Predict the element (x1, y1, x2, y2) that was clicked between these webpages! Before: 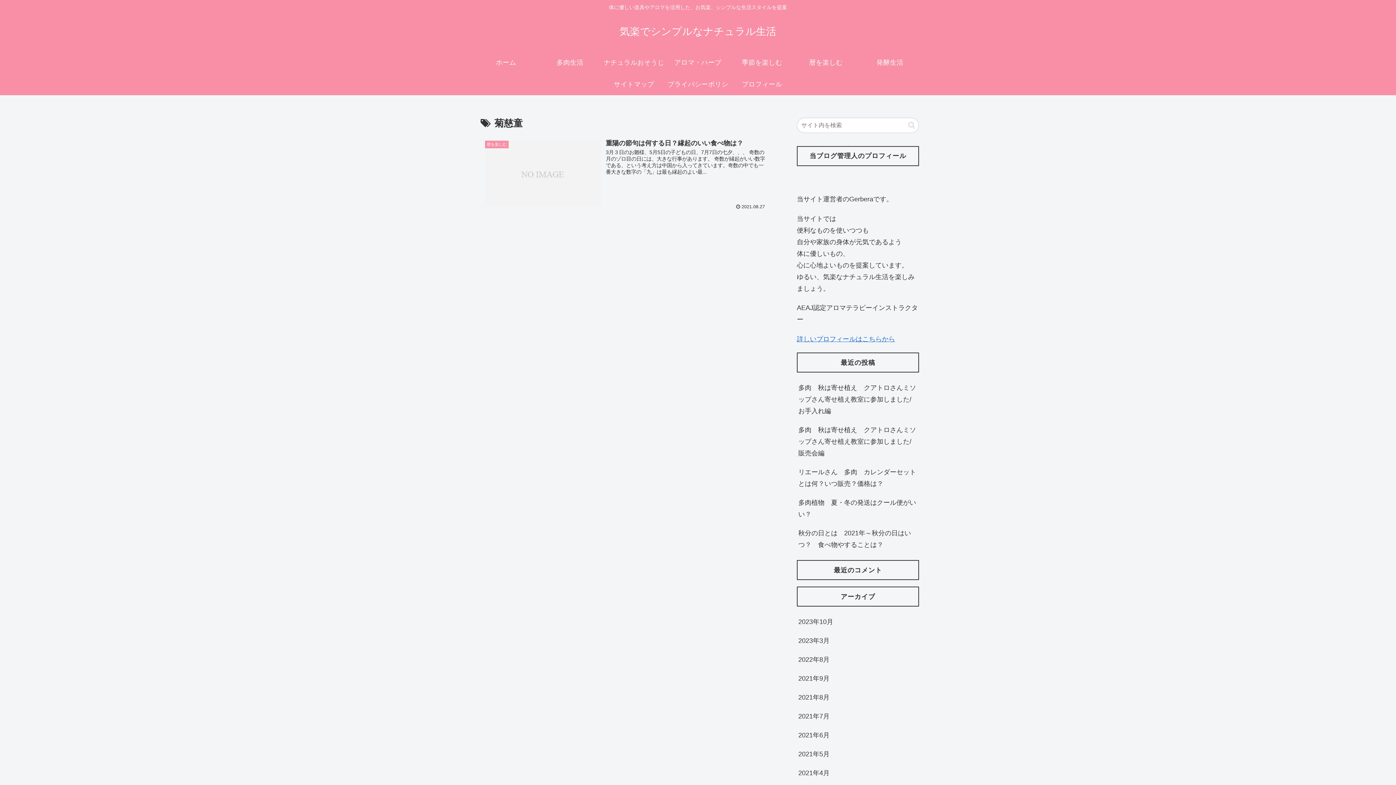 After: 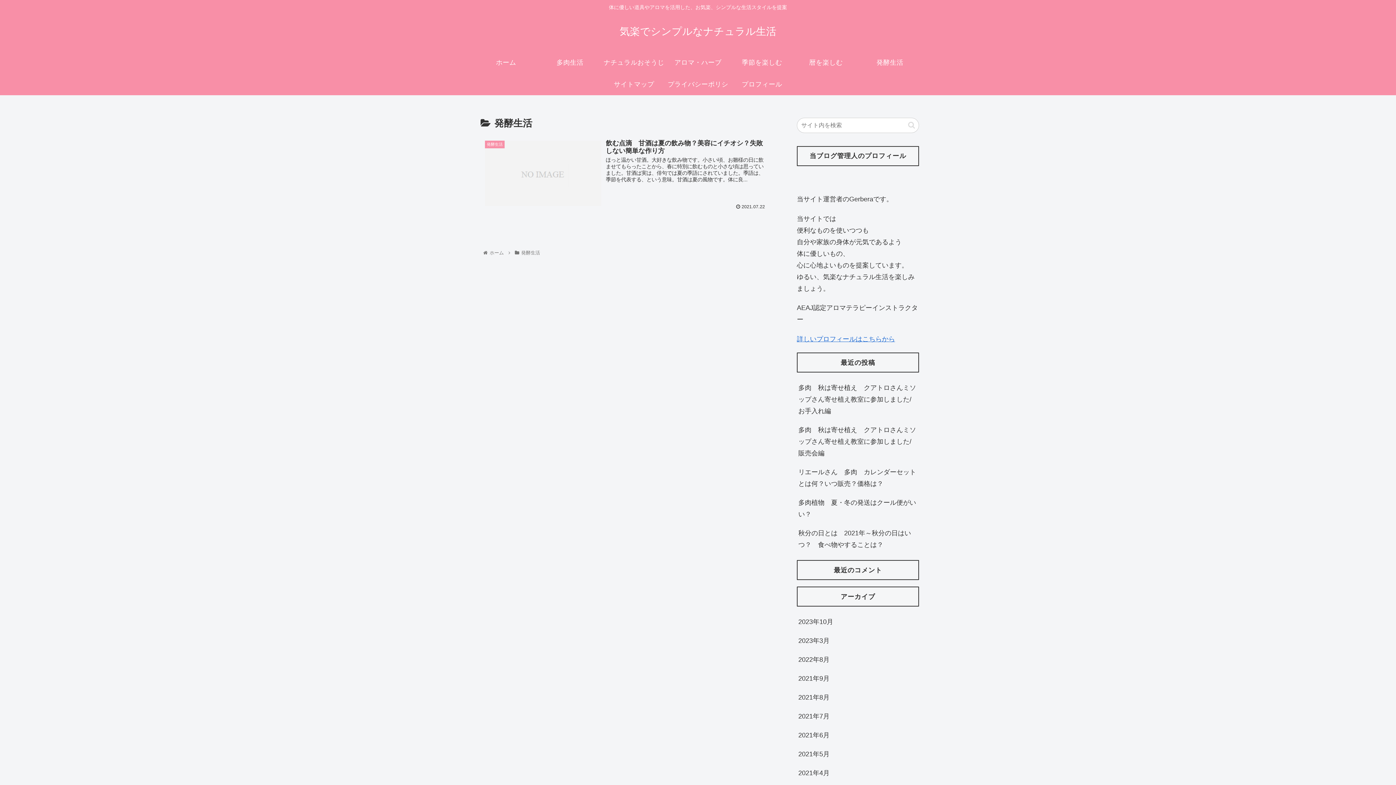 Action: bbox: (858, 51, 922, 73) label: 発酵生活